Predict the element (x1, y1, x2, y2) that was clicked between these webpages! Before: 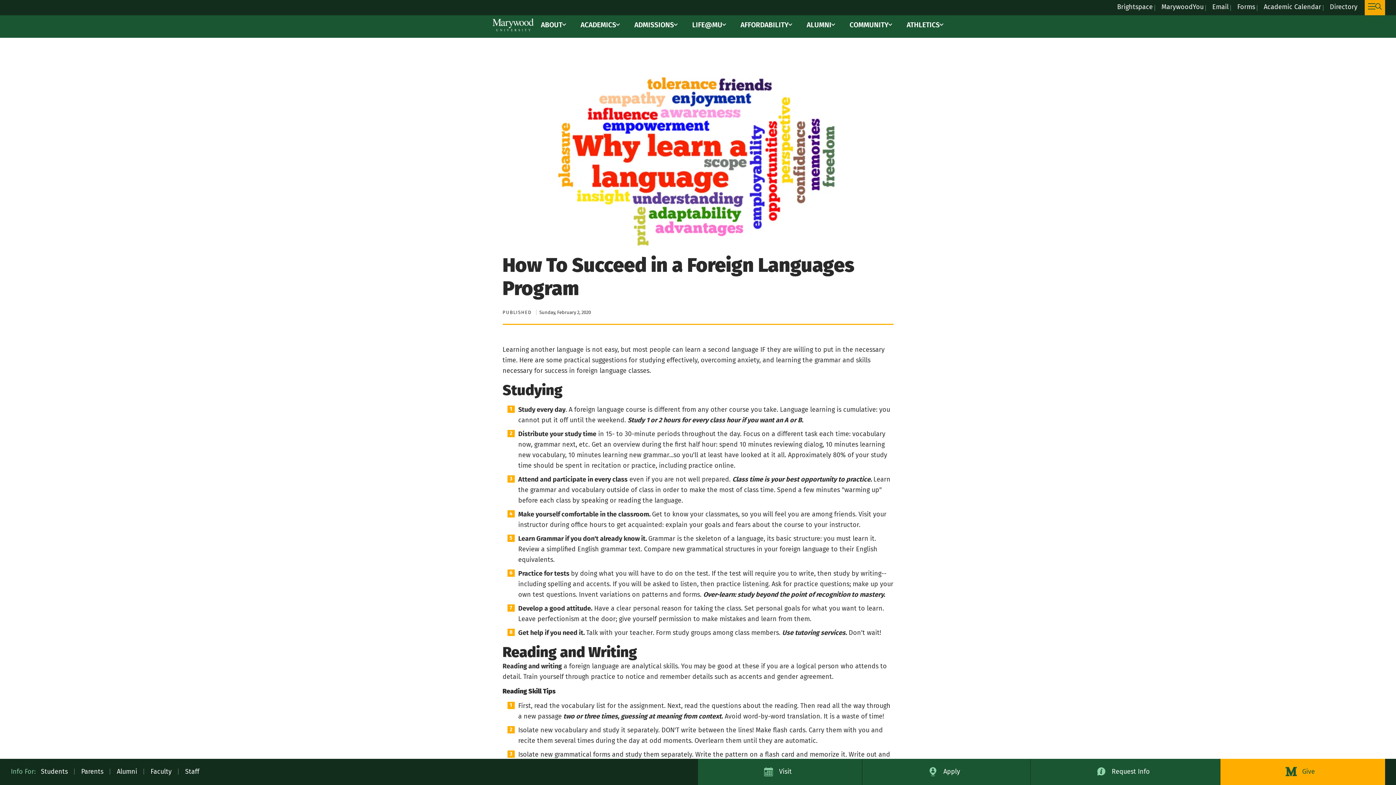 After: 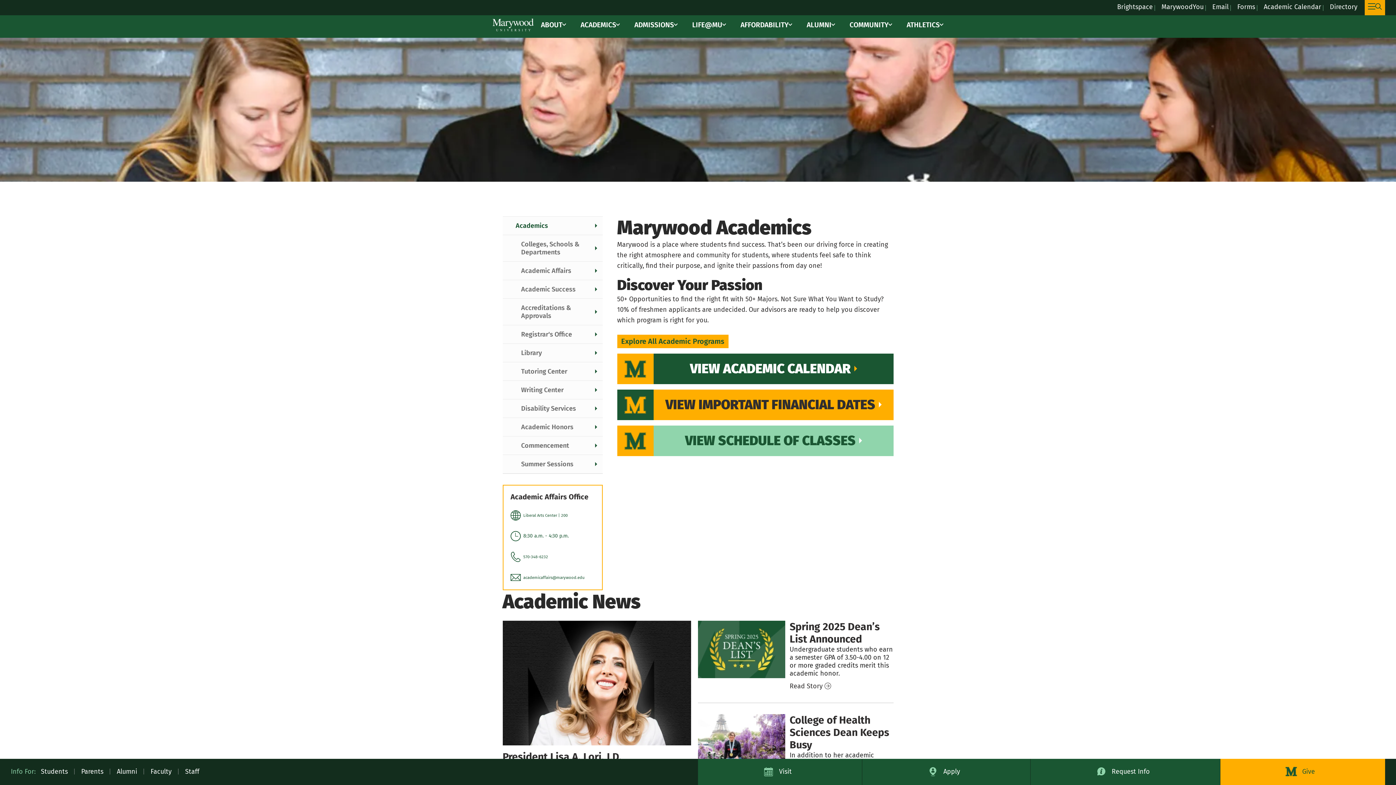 Action: label: ACADEMICS bbox: (580, 19, 616, 30)